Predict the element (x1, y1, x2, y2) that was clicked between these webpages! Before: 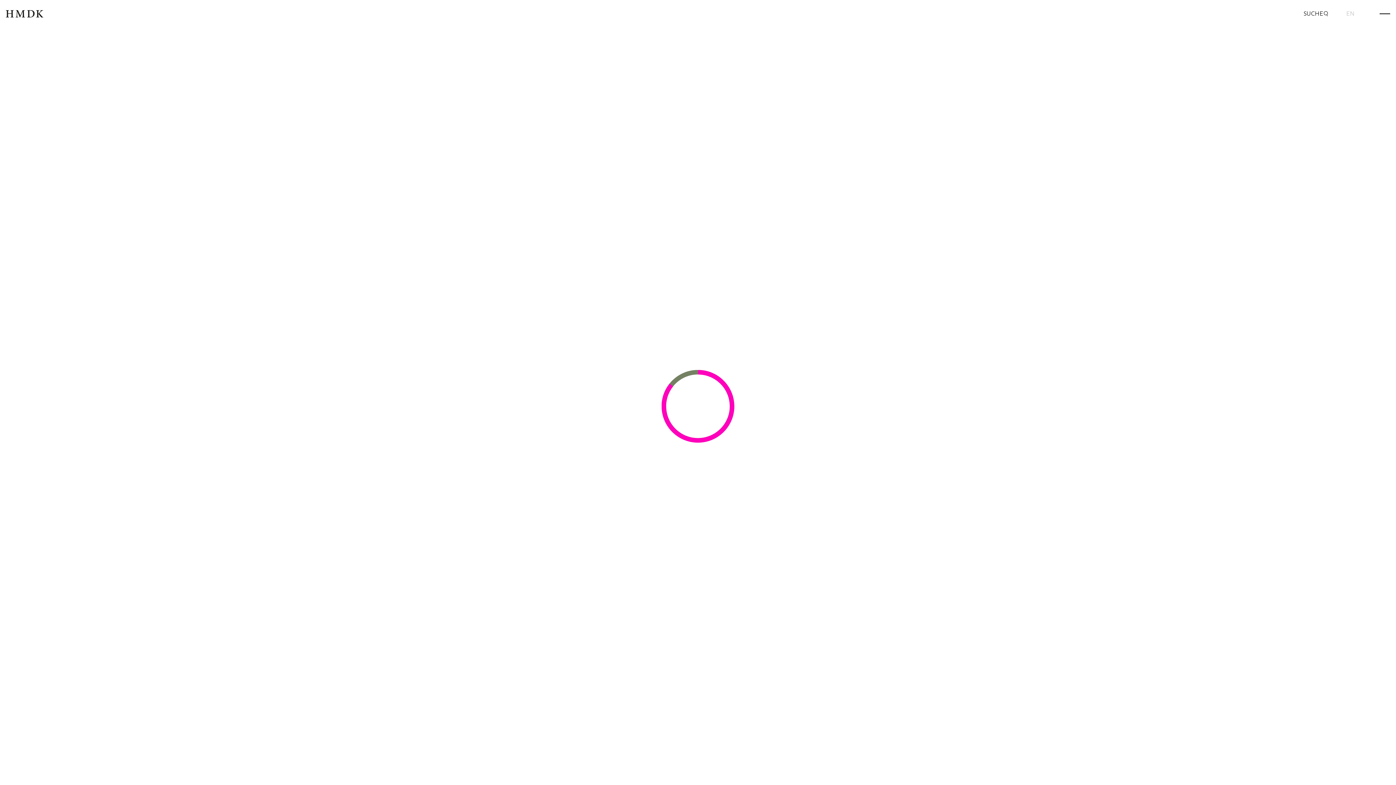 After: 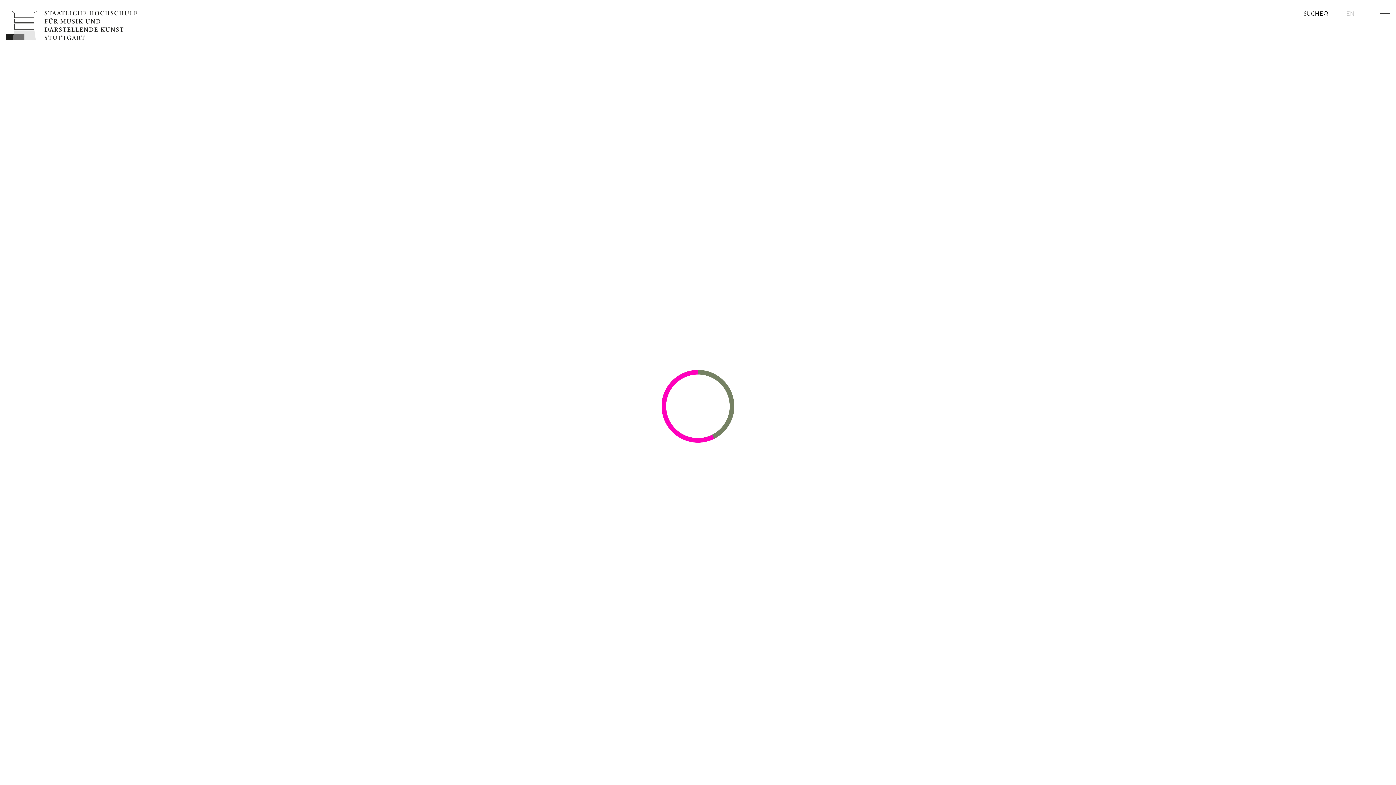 Action: label: HMDK bbox: (5, 10, 692, 17)